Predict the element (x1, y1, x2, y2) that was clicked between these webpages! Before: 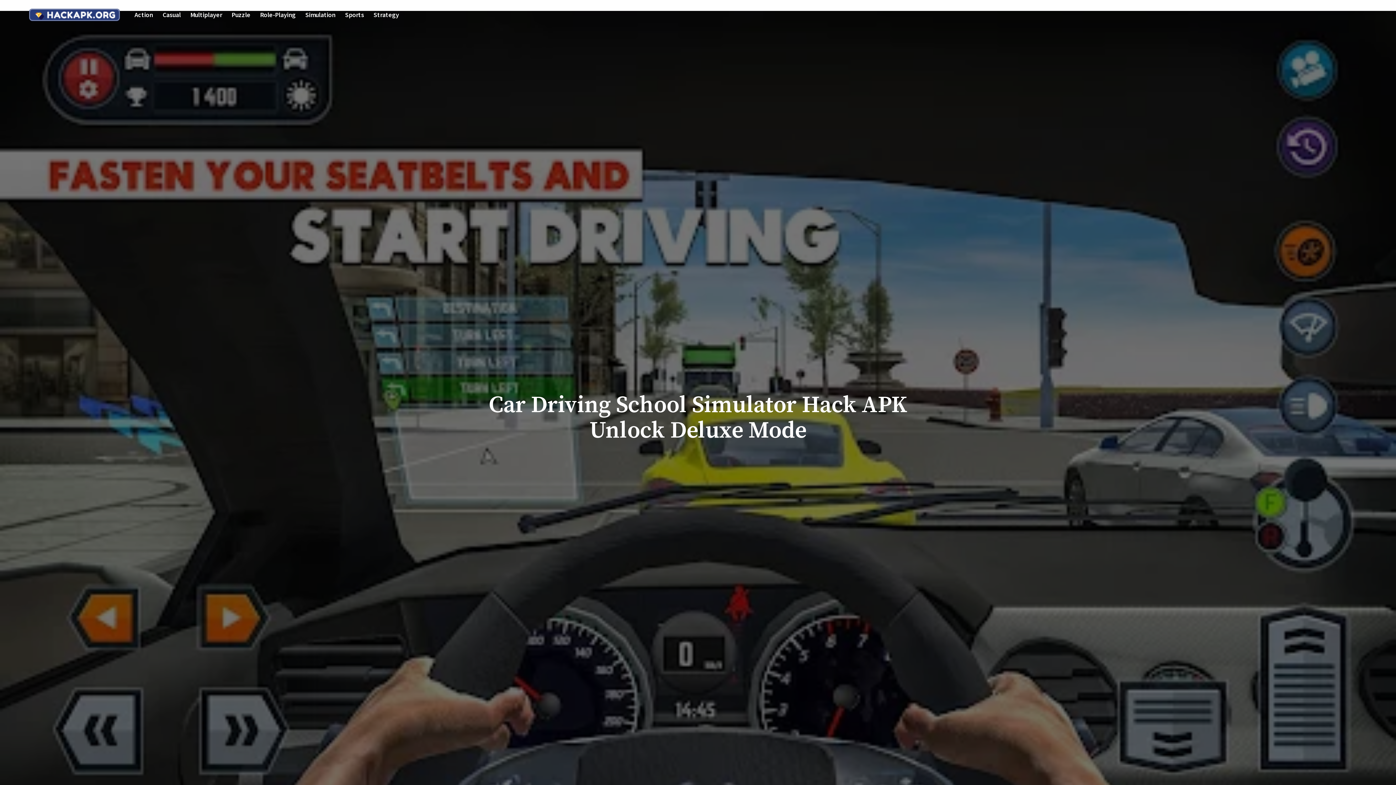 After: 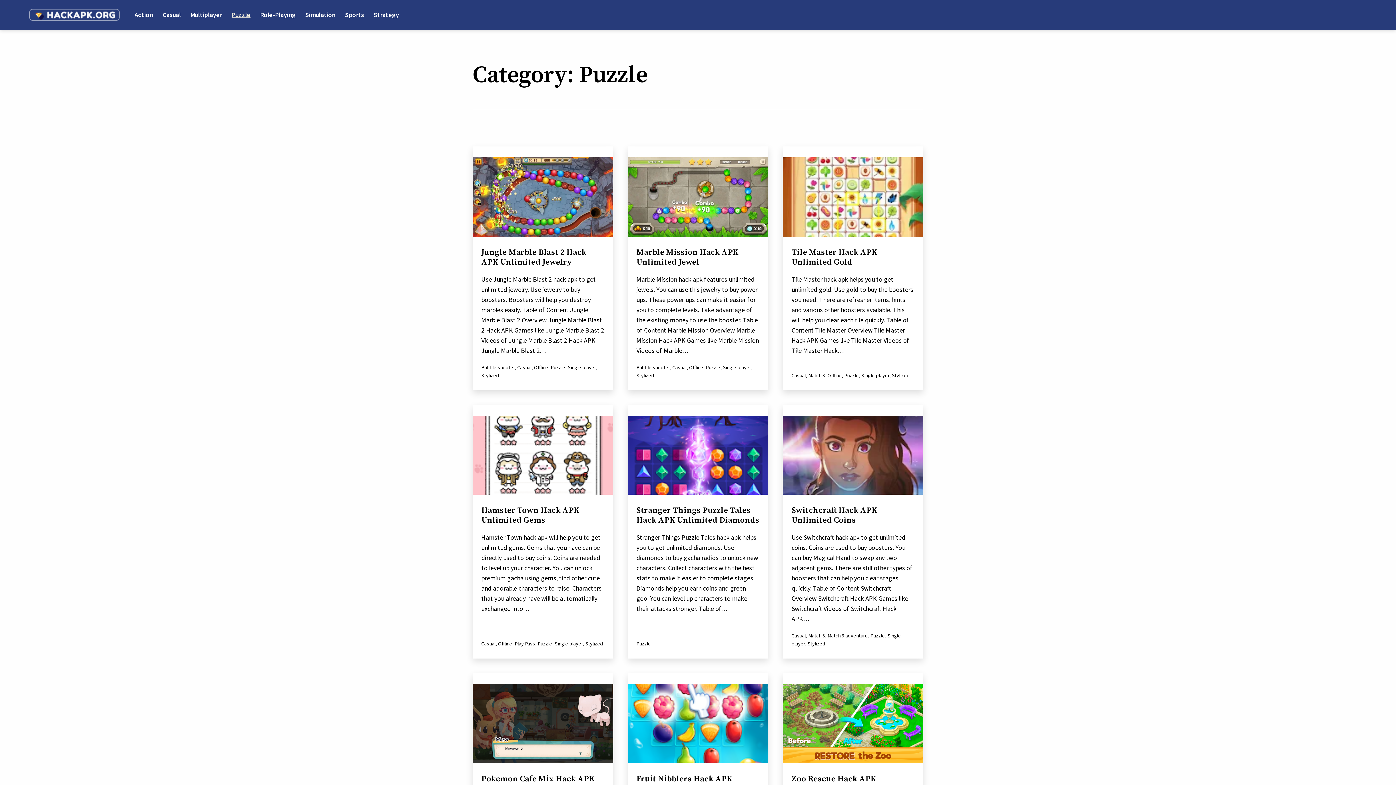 Action: label: Puzzle bbox: (226, 6, 255, 23)